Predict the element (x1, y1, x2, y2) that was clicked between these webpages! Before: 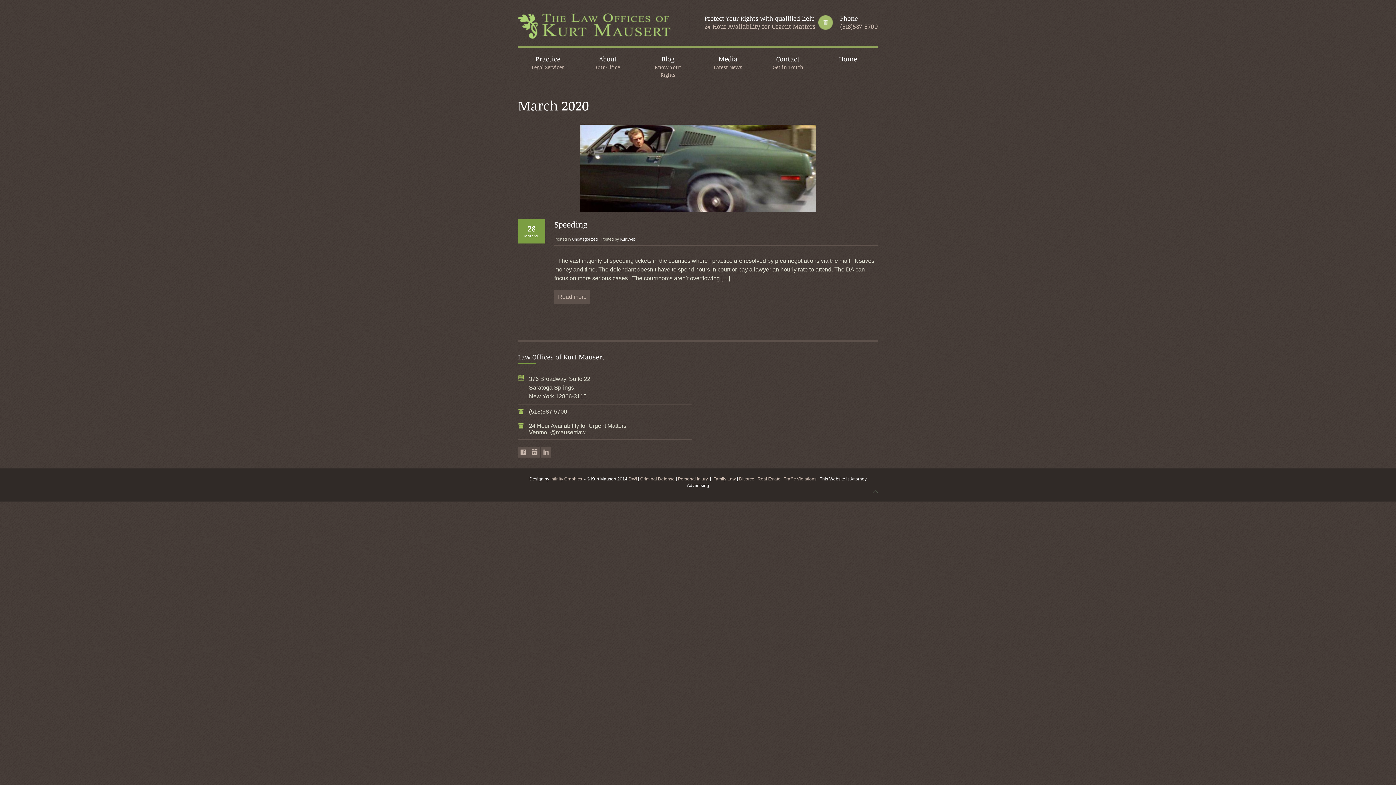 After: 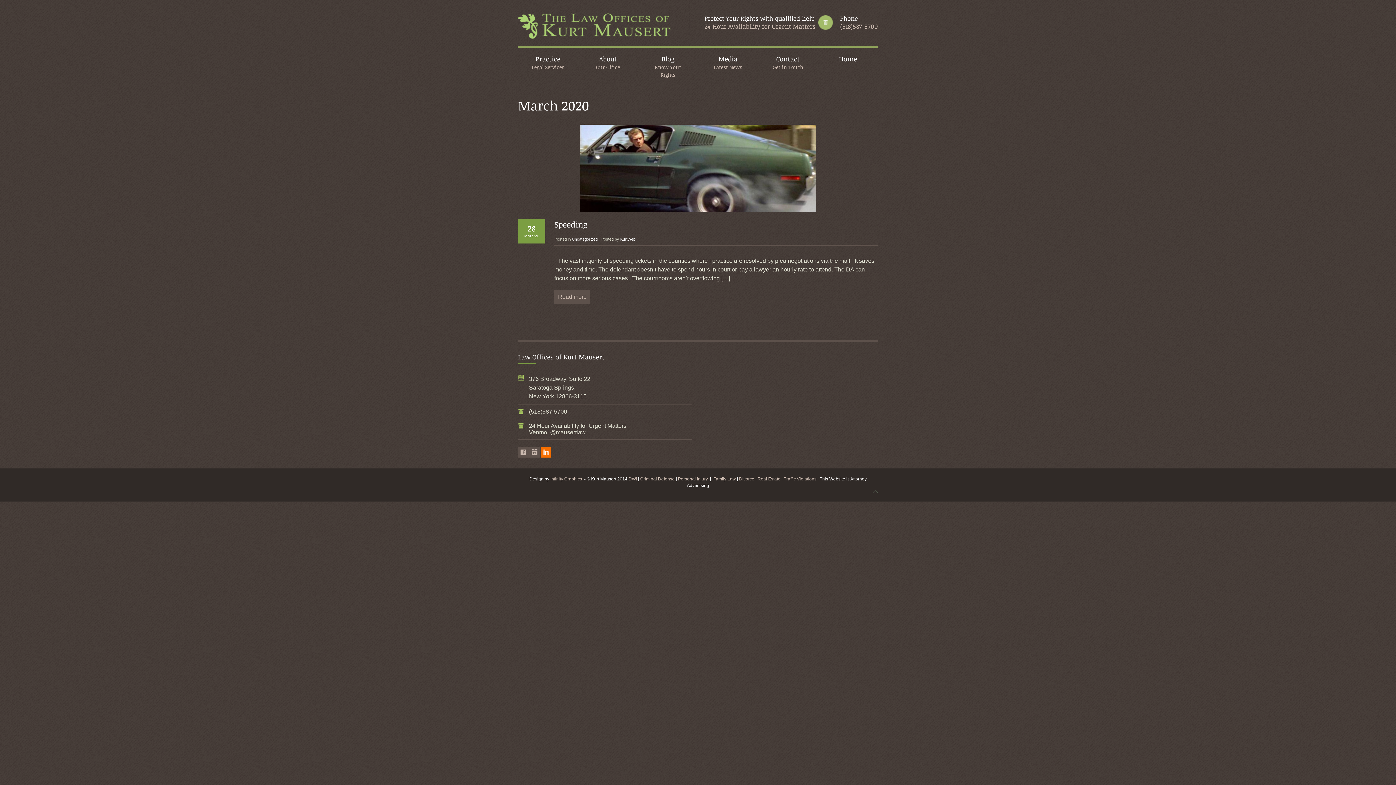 Action: bbox: (540, 447, 551, 457)